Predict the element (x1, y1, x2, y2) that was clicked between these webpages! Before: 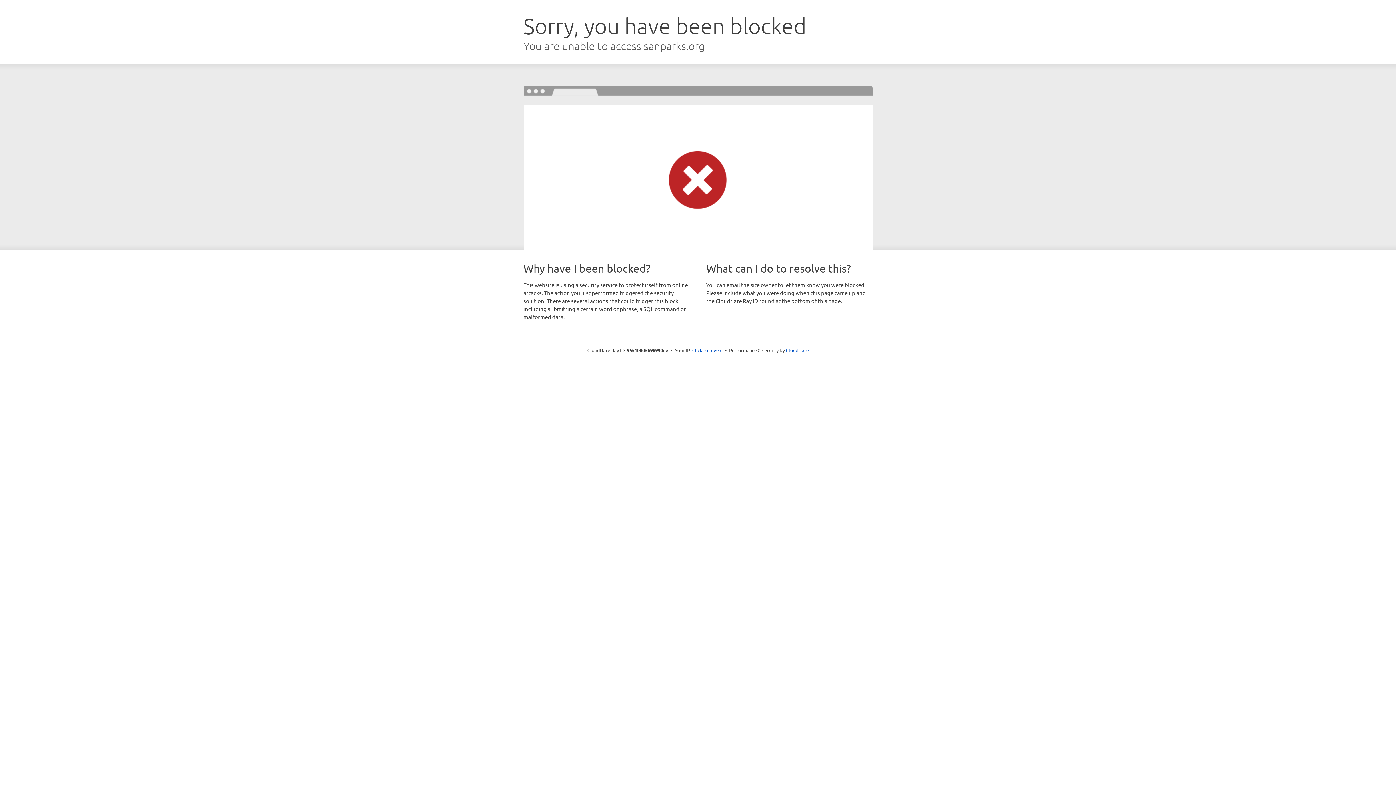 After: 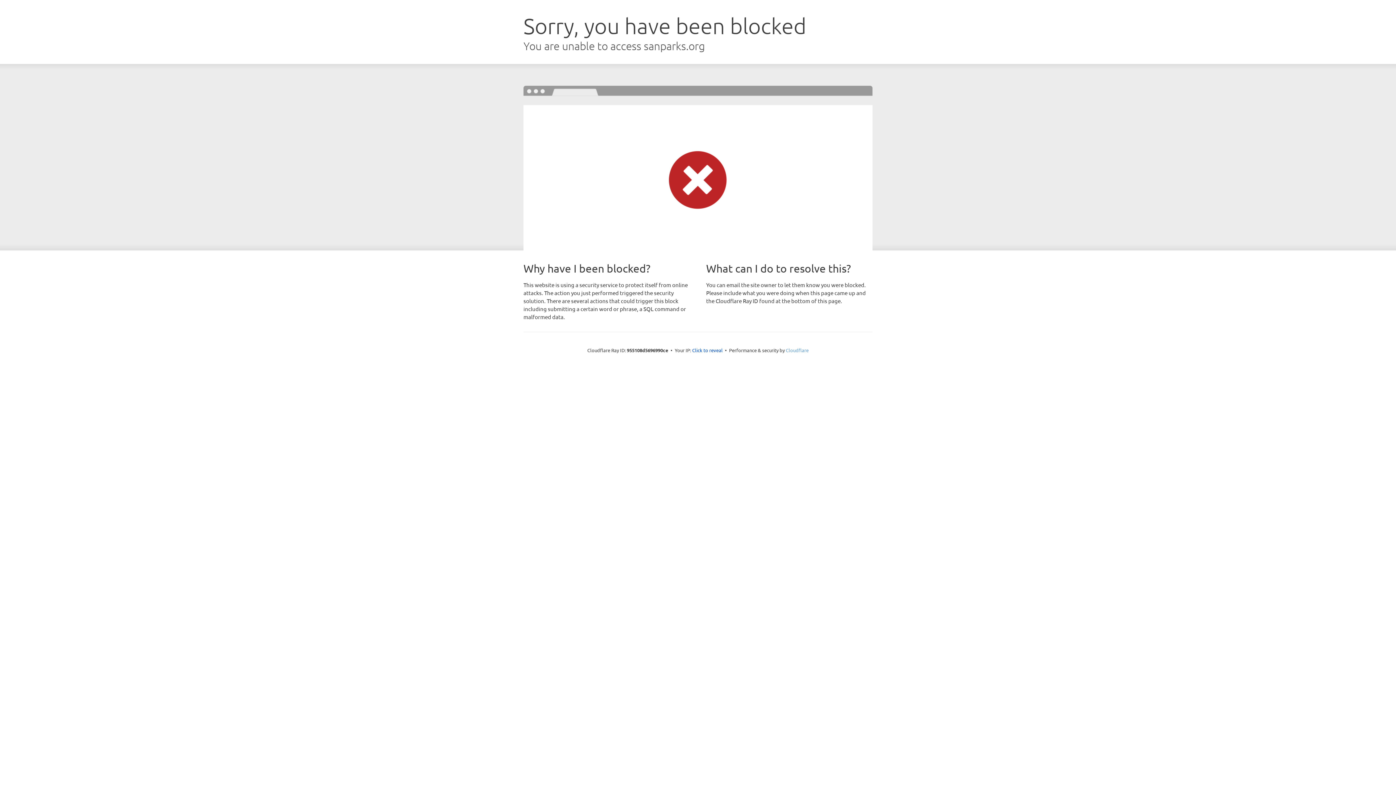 Action: bbox: (786, 347, 808, 353) label: Cloudflare